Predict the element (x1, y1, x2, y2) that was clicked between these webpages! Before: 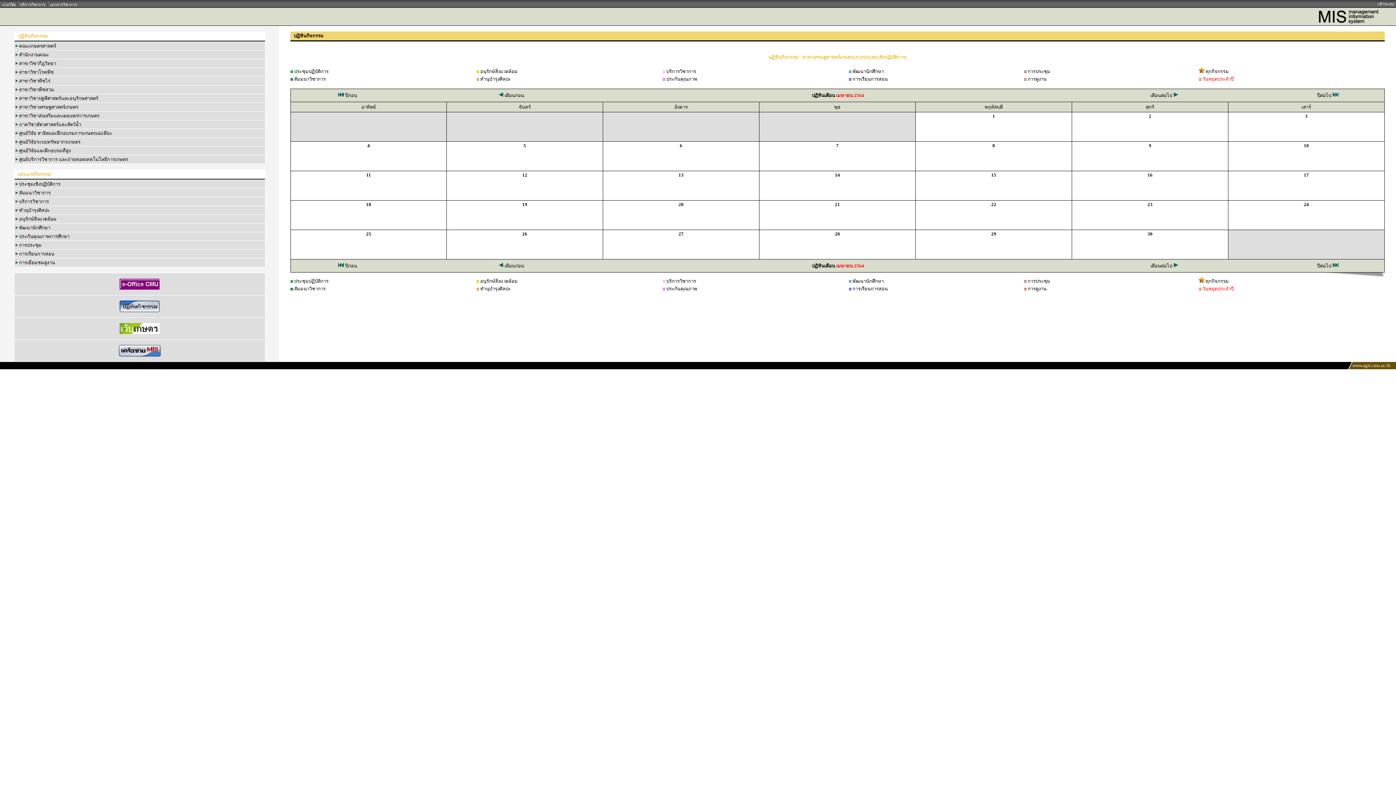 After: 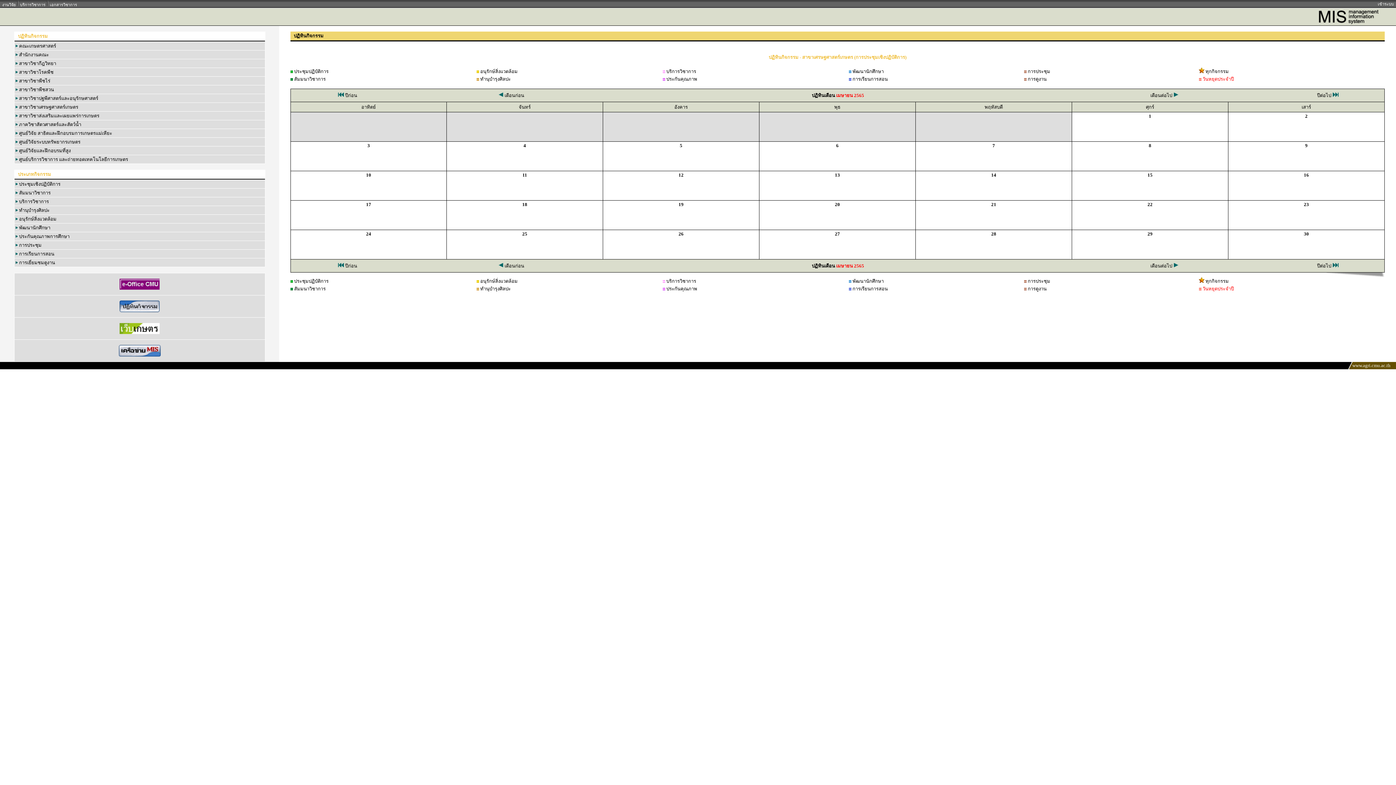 Action: label: ปีต่อไป  bbox: (1317, 92, 1339, 98)